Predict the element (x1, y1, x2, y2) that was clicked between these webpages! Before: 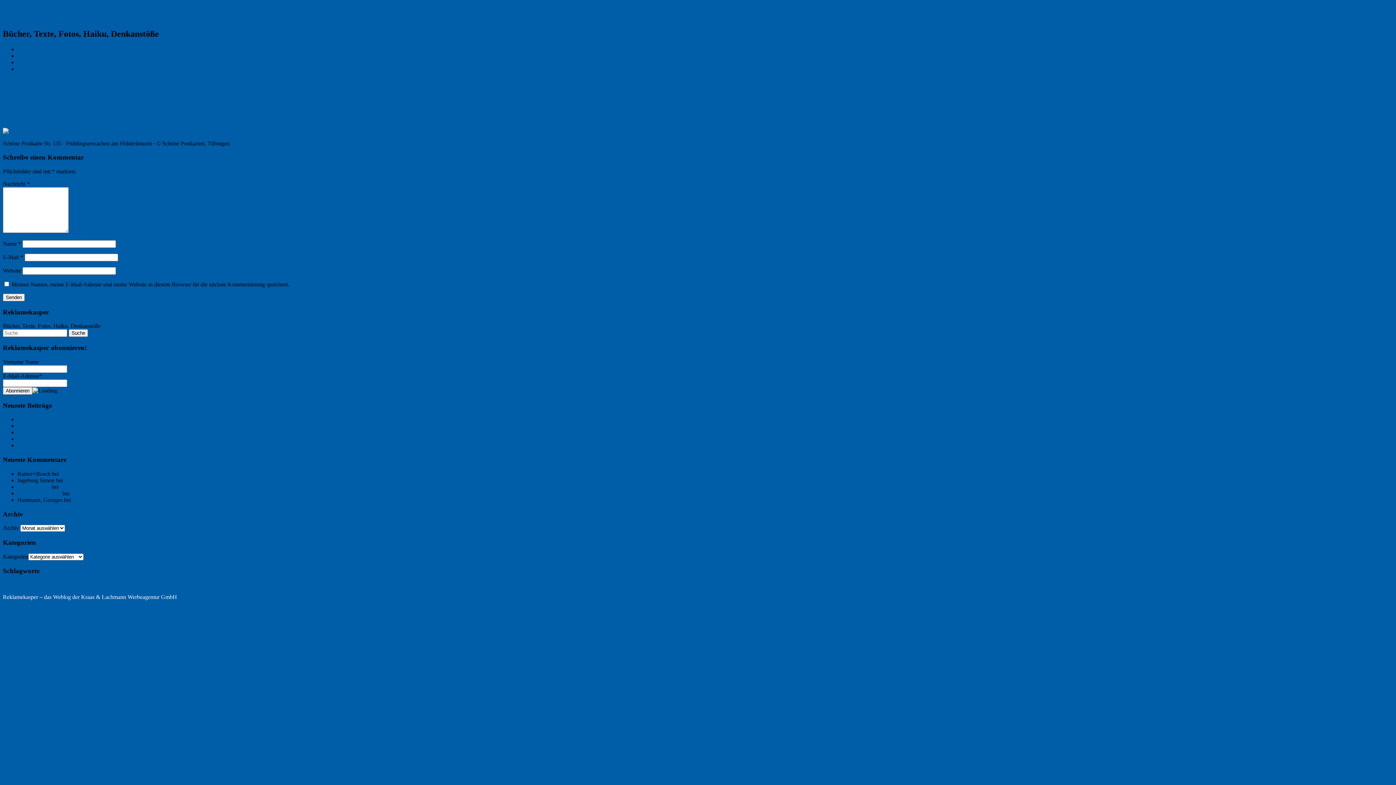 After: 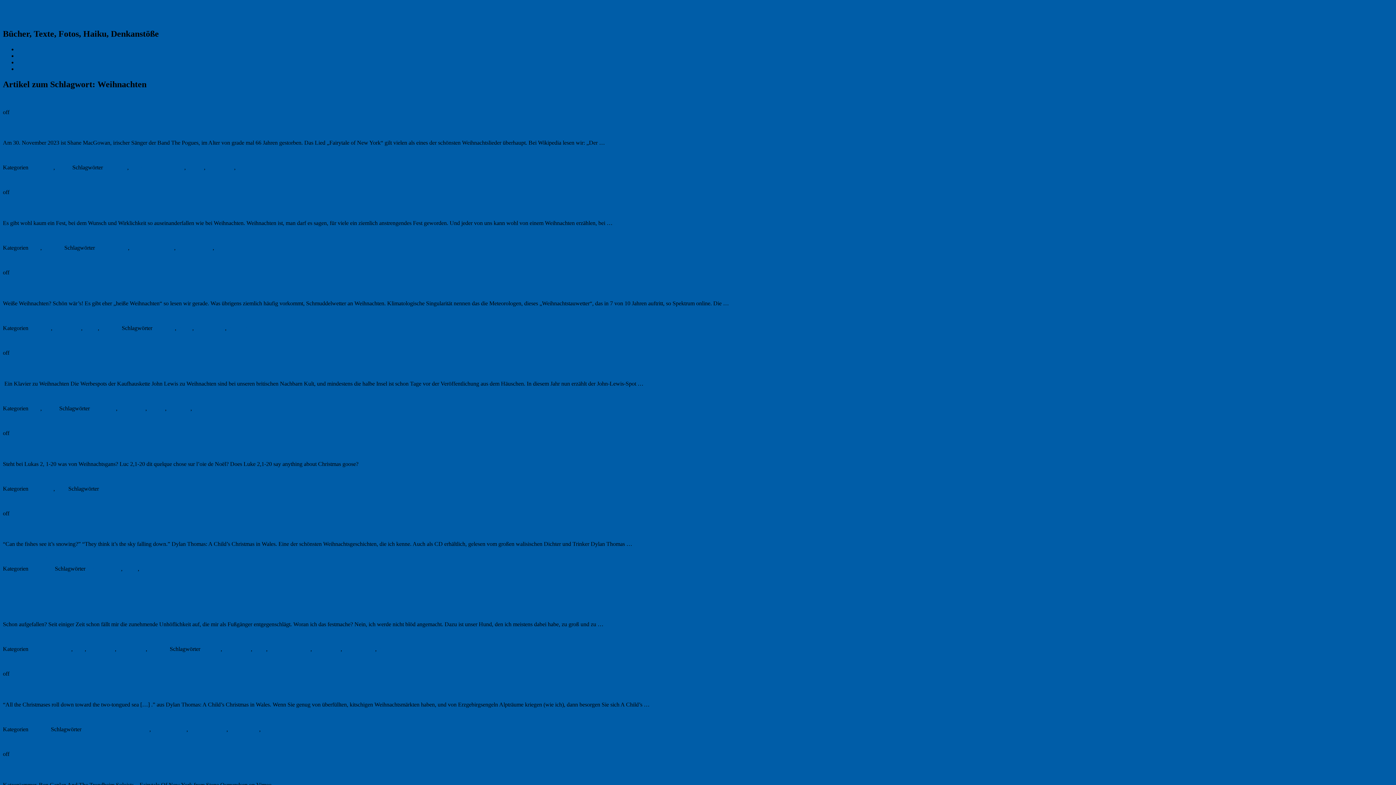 Action: label: Weihnachten (21 Einträge) bbox: (890, 586, 920, 592)